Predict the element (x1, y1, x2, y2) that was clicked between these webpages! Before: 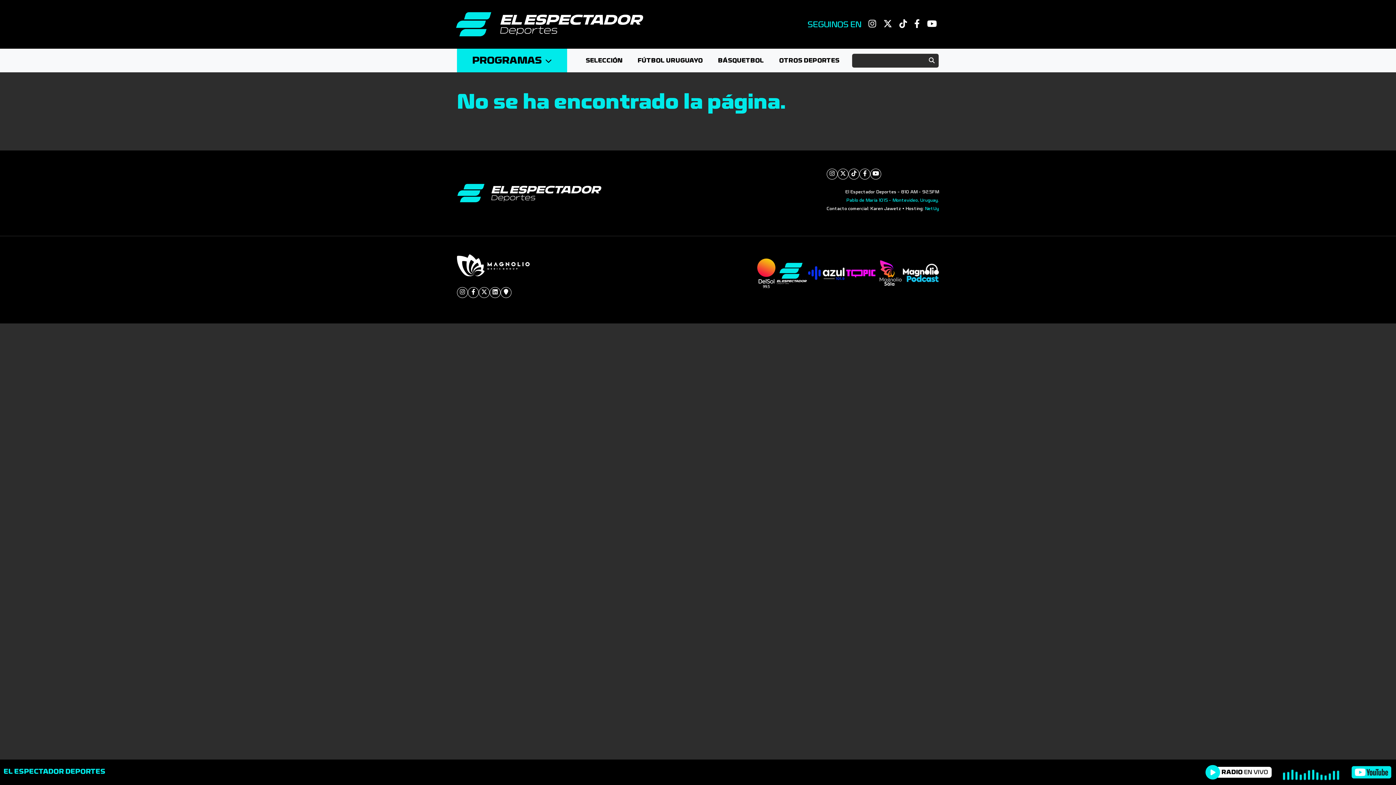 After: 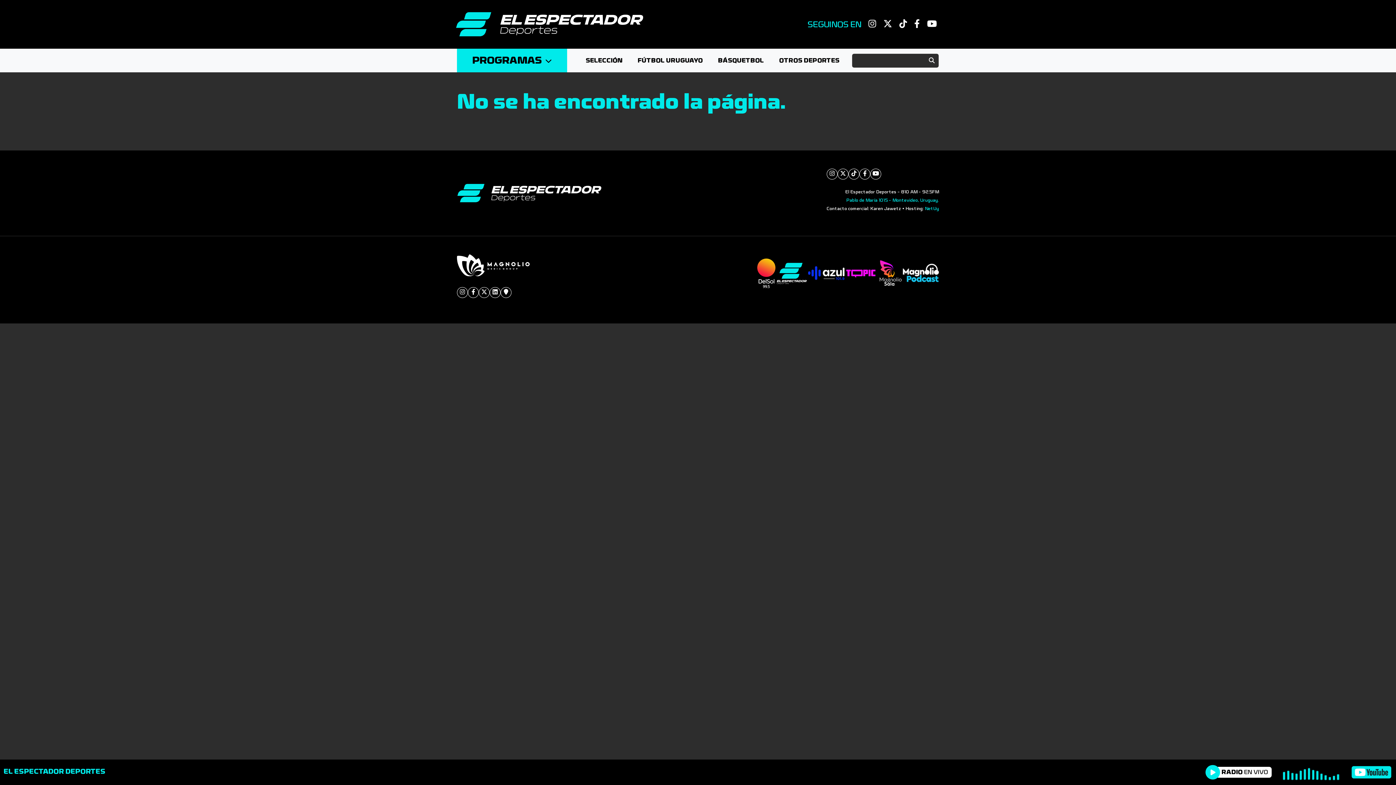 Action: bbox: (1350, 765, 1392, 780)